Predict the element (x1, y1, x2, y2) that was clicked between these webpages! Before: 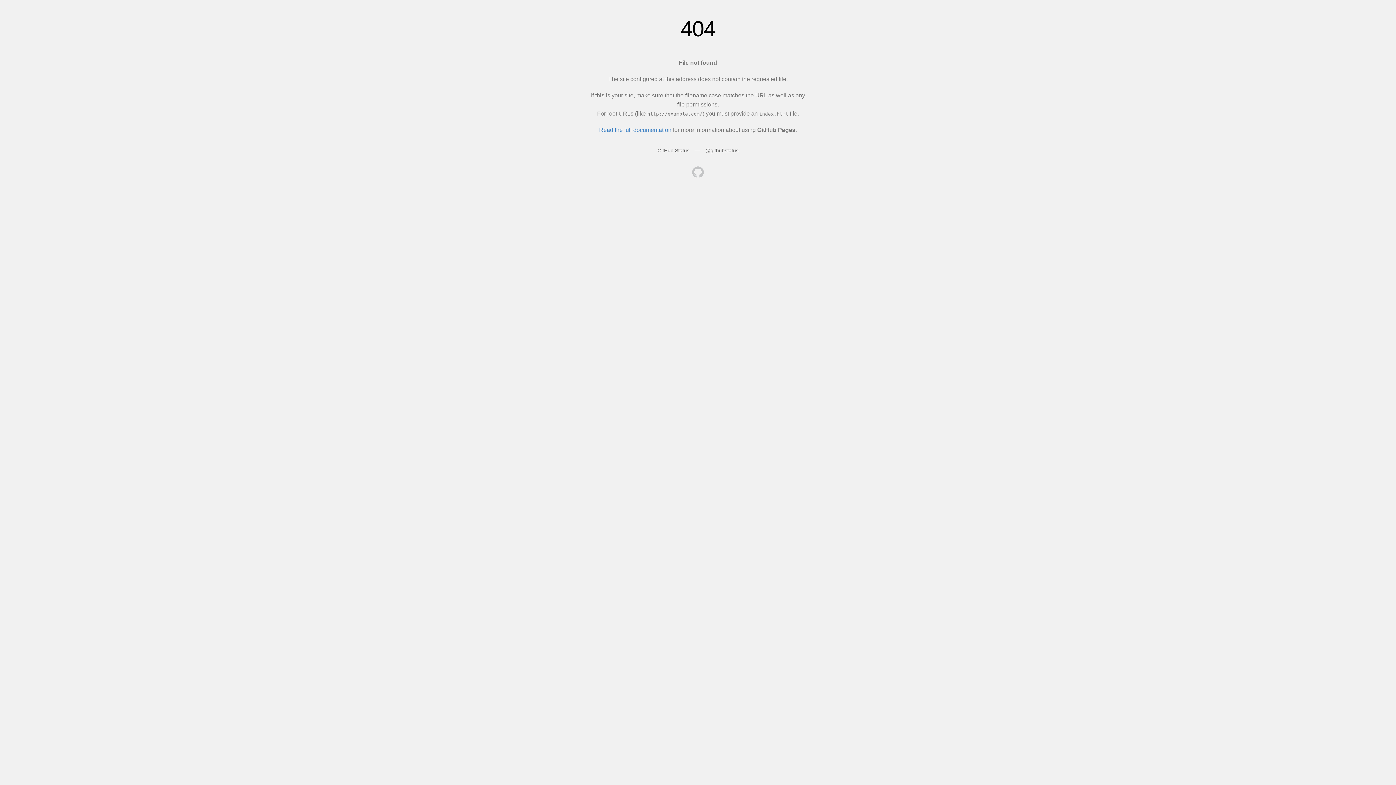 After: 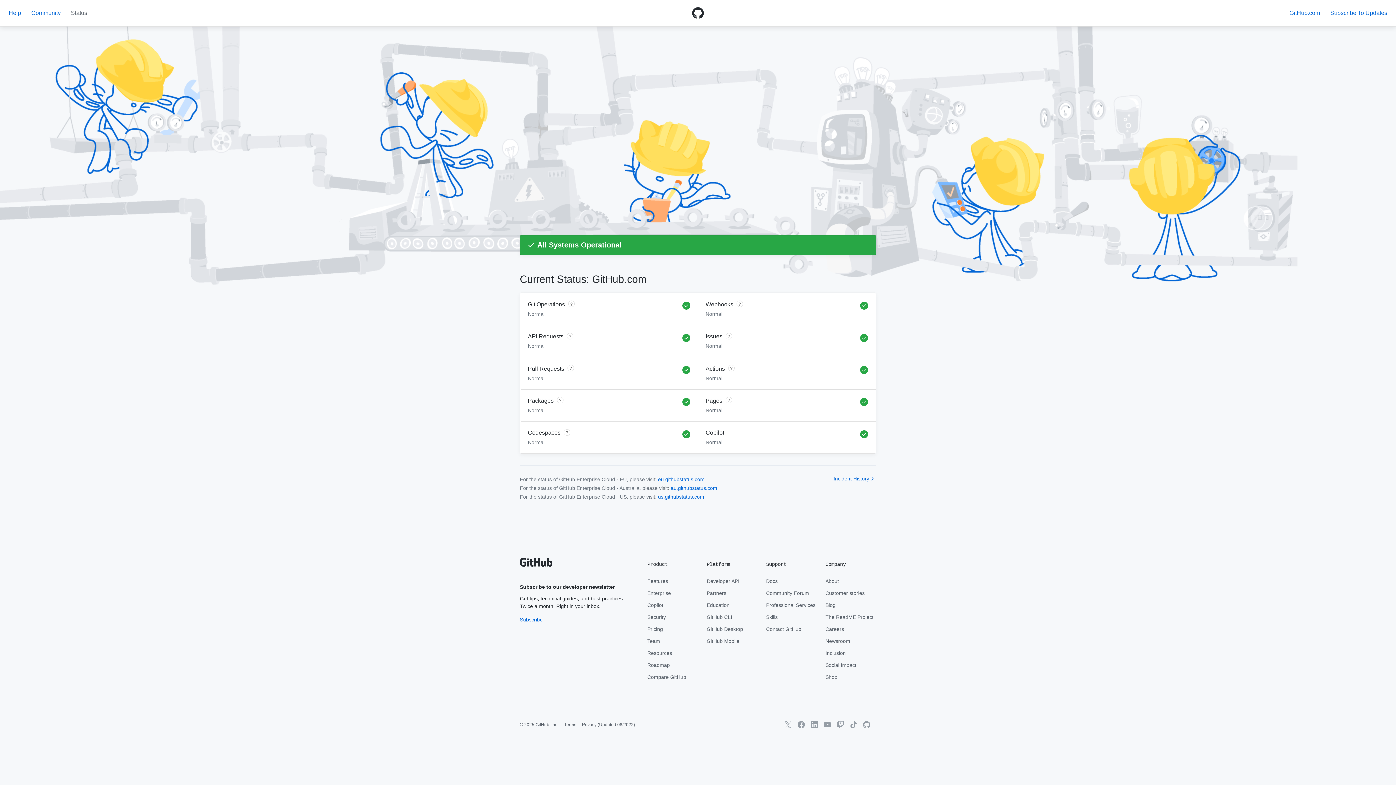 Action: label: GitHub Status bbox: (657, 147, 689, 153)